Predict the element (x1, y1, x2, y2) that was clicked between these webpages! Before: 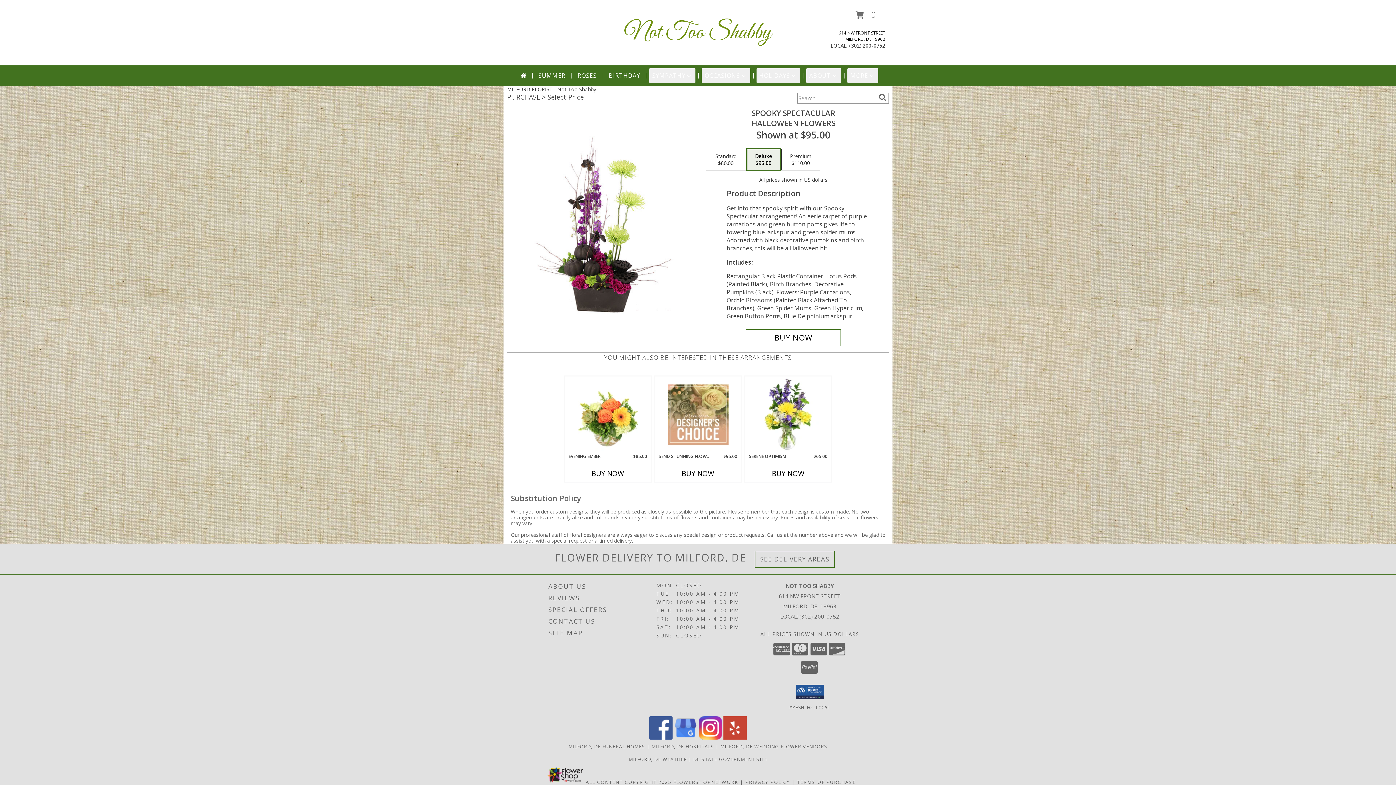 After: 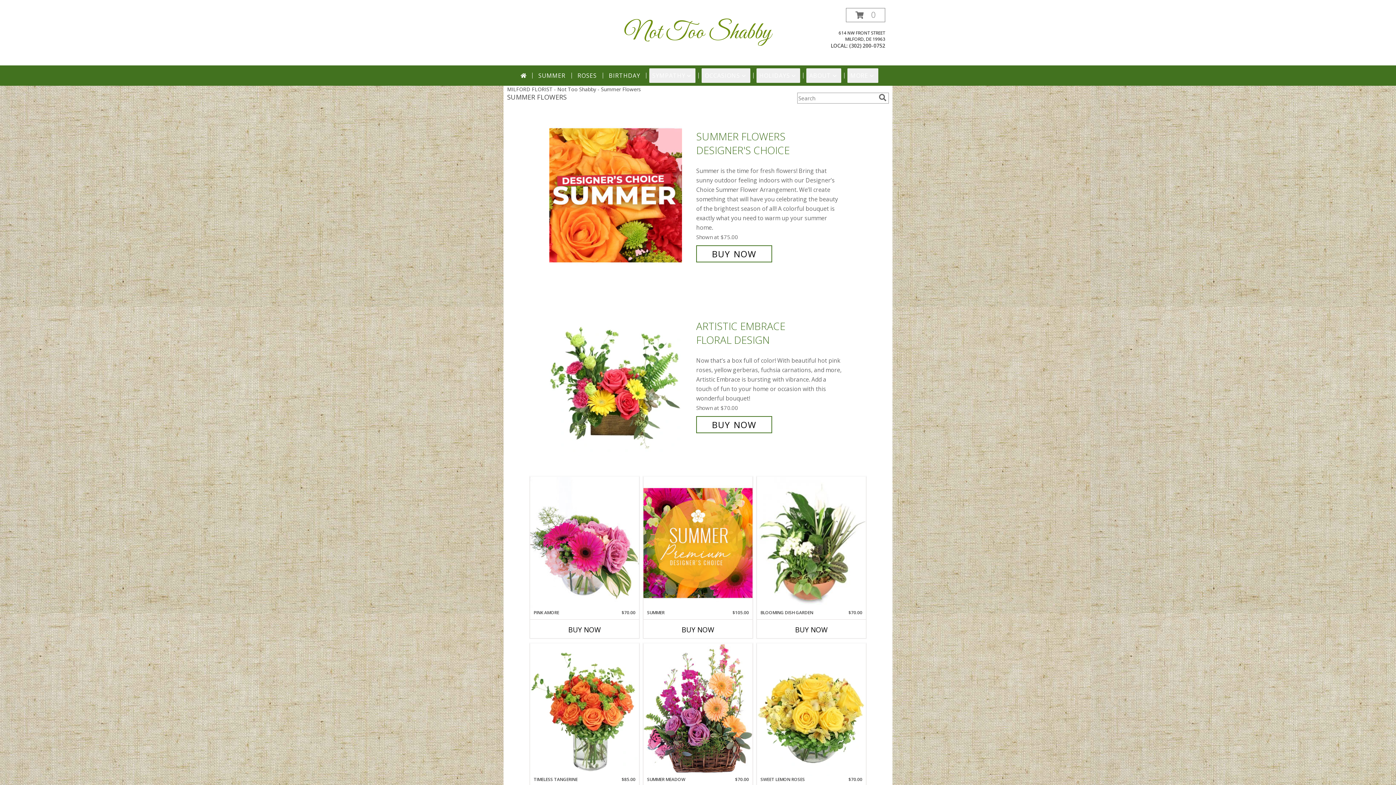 Action: label: SUMMER bbox: (535, 68, 568, 82)